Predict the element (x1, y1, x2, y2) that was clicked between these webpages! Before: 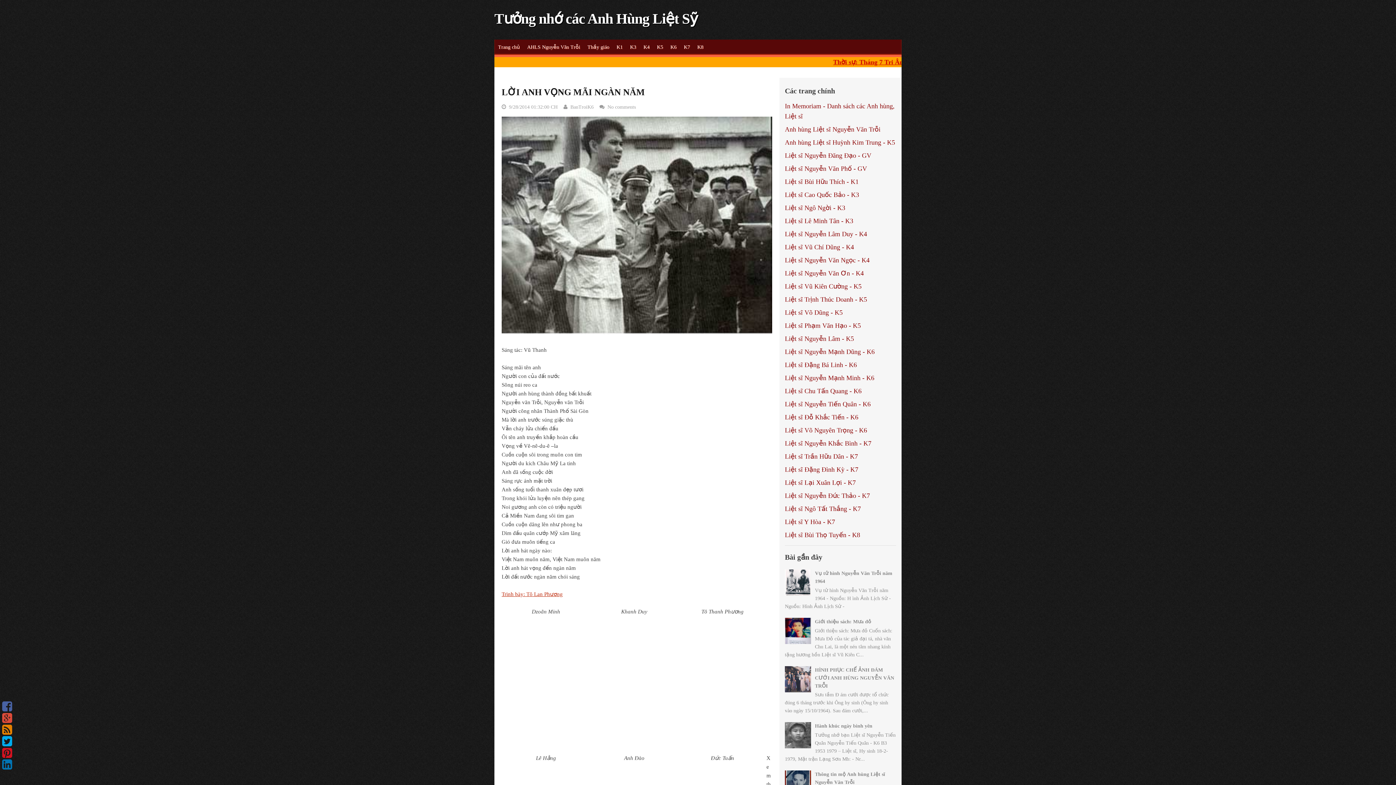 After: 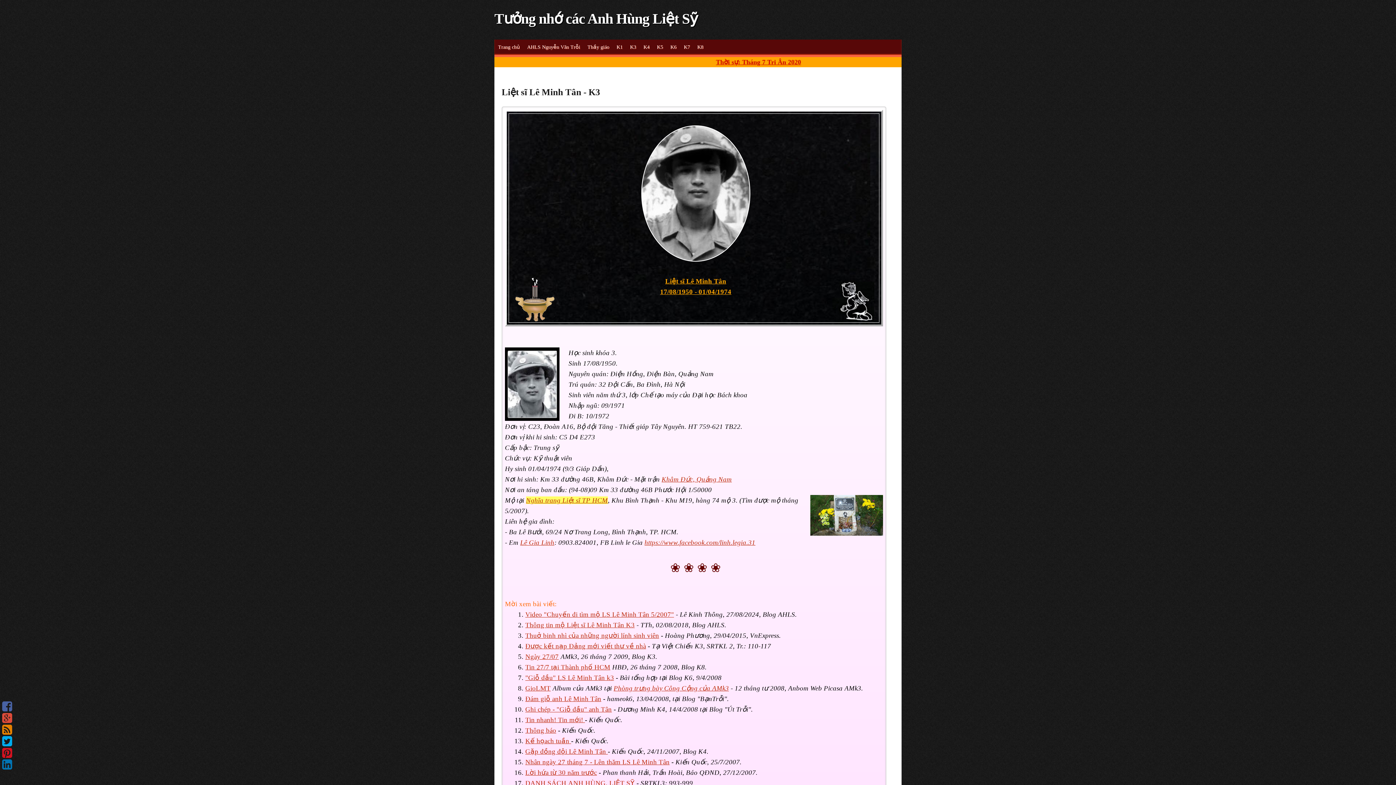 Action: bbox: (785, 217, 853, 224) label: Liệt sĩ Lê Minh Tân - K3